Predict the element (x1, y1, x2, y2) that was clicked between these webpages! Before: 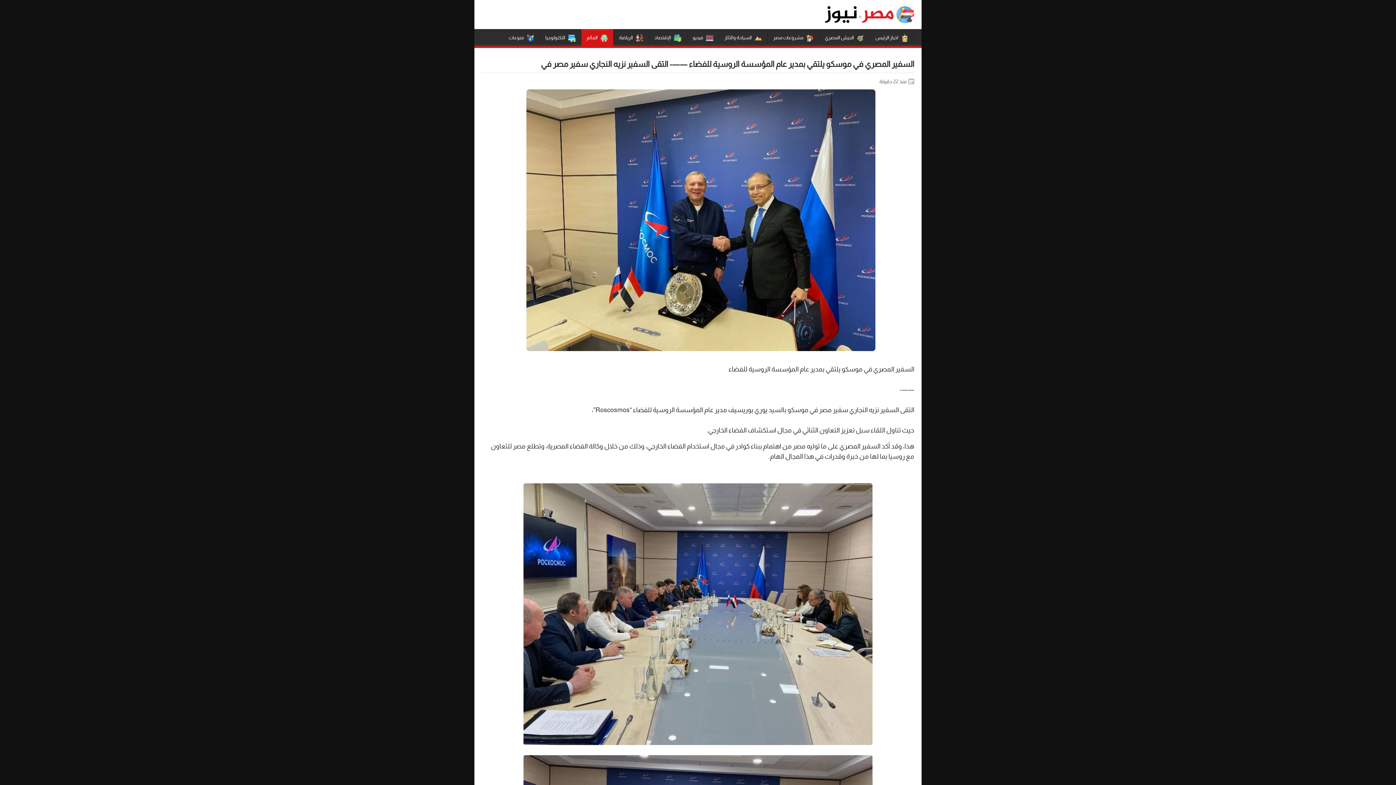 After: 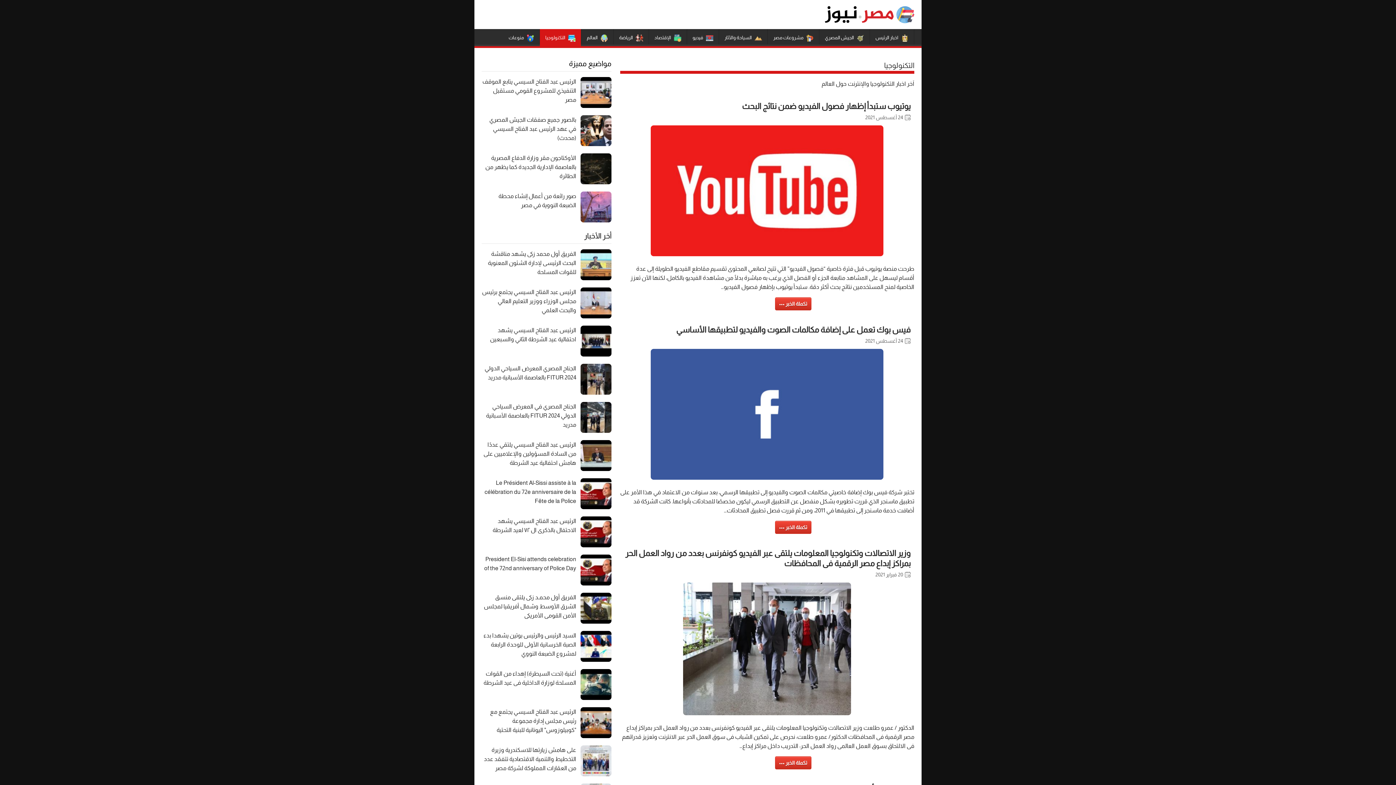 Action: label: التكنولوجيا bbox: (540, 29, 581, 46)